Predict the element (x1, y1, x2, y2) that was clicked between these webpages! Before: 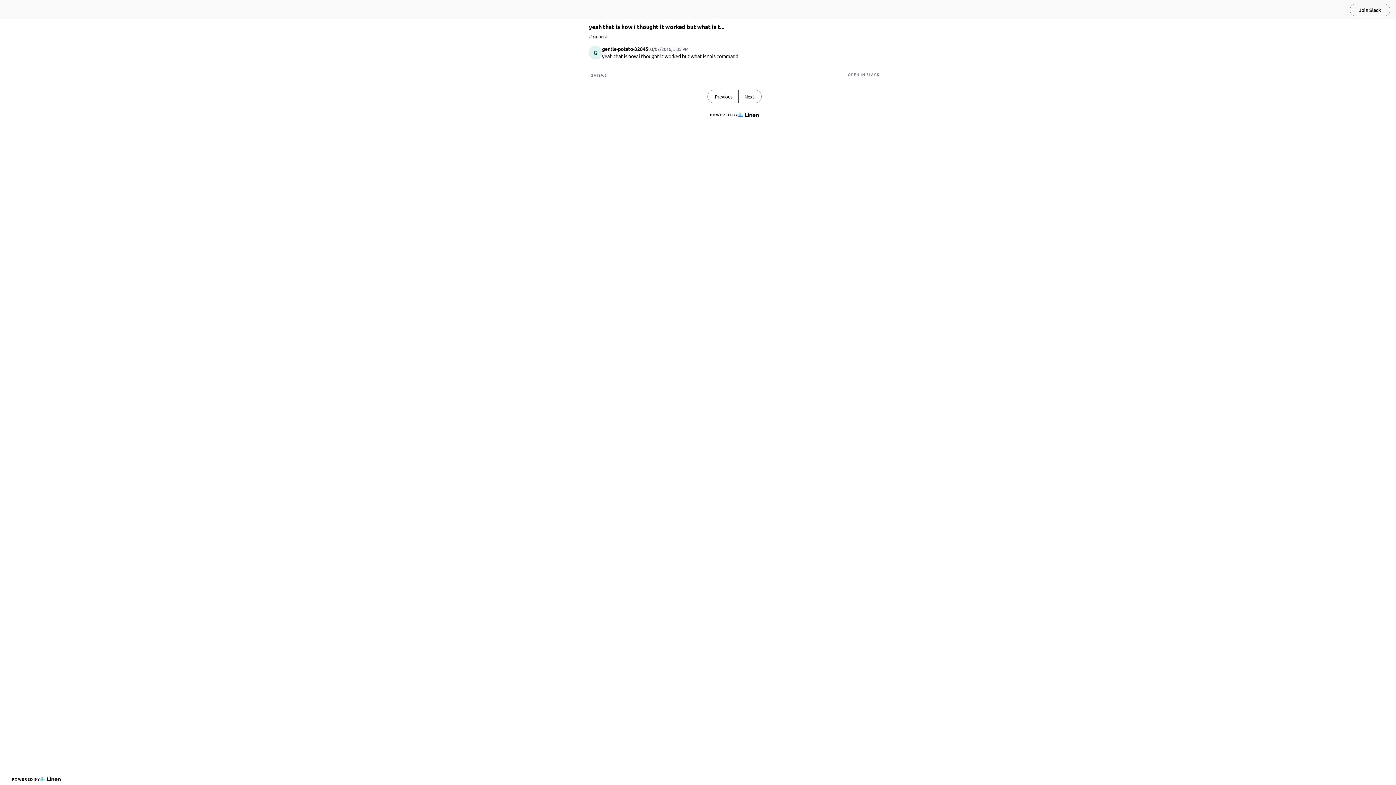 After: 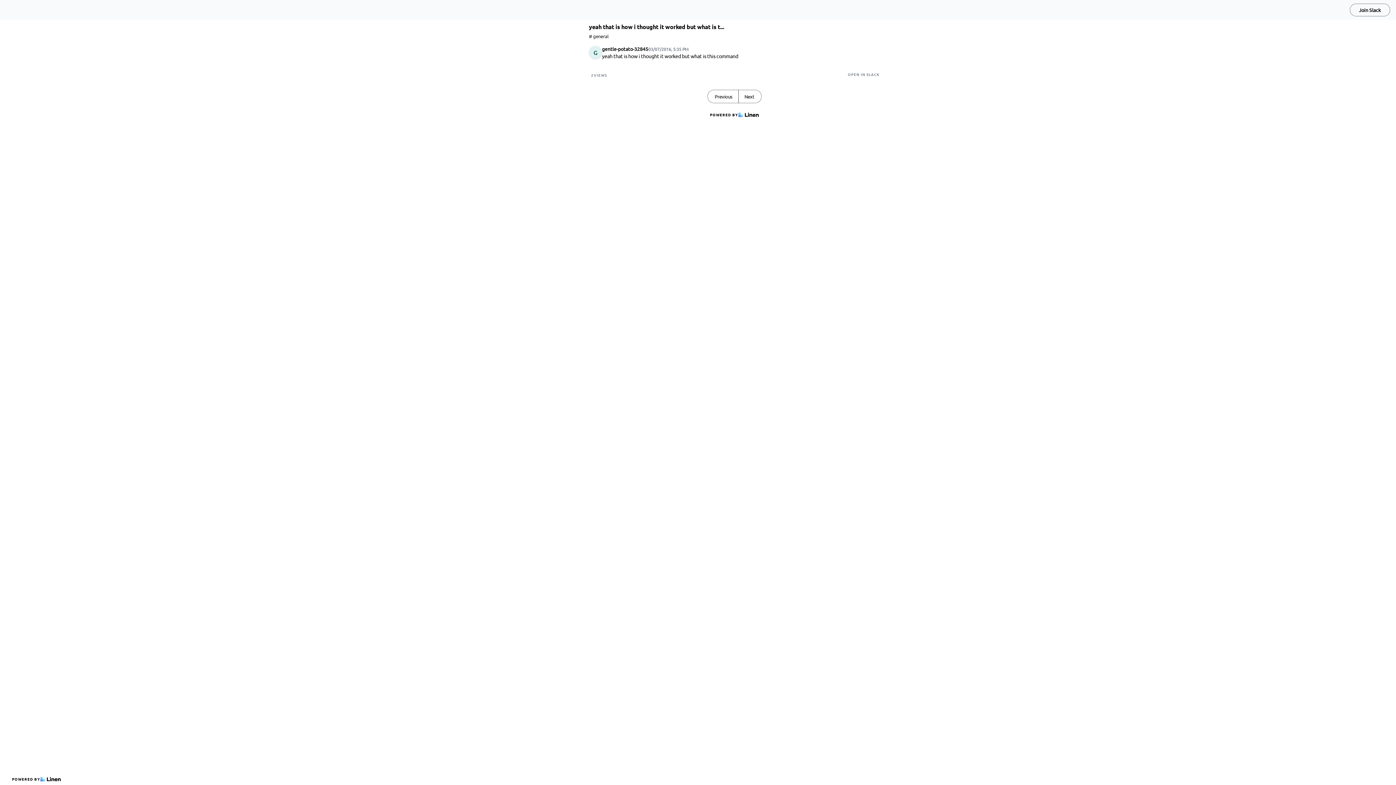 Action: label: OPEN IN SLACK bbox: (848, 71, 880, 77)